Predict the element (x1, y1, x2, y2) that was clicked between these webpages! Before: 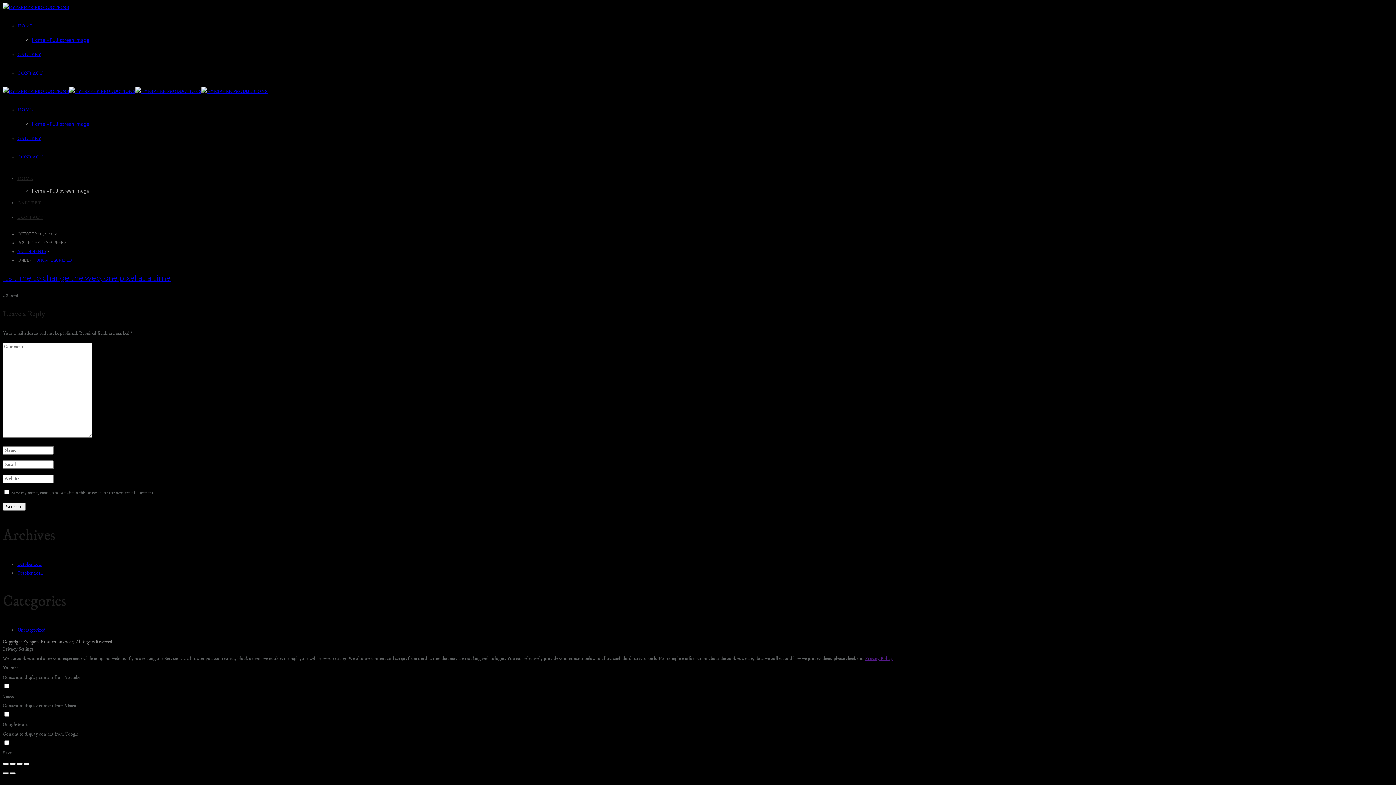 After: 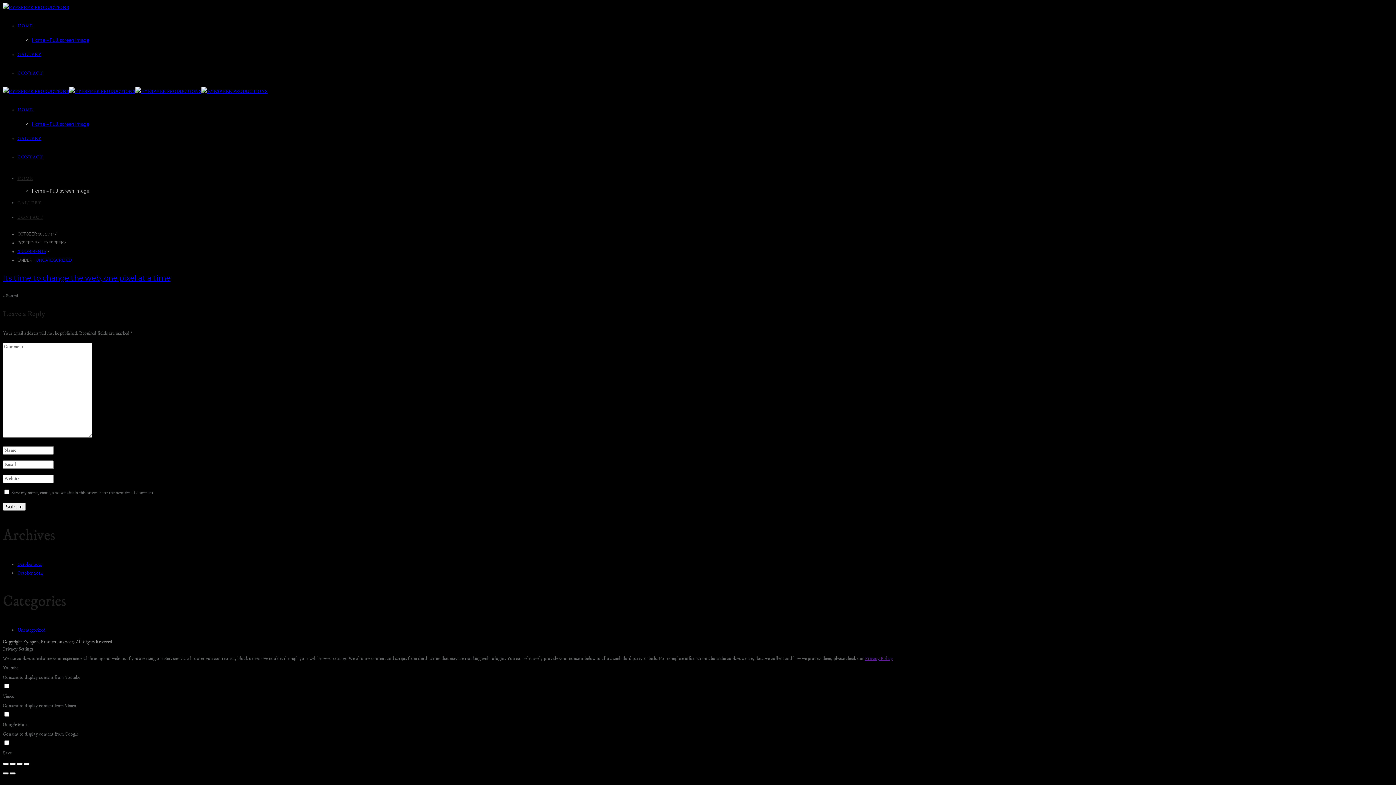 Action: label: Its time to change the web, one pixel at a time bbox: (2, 273, 170, 282)